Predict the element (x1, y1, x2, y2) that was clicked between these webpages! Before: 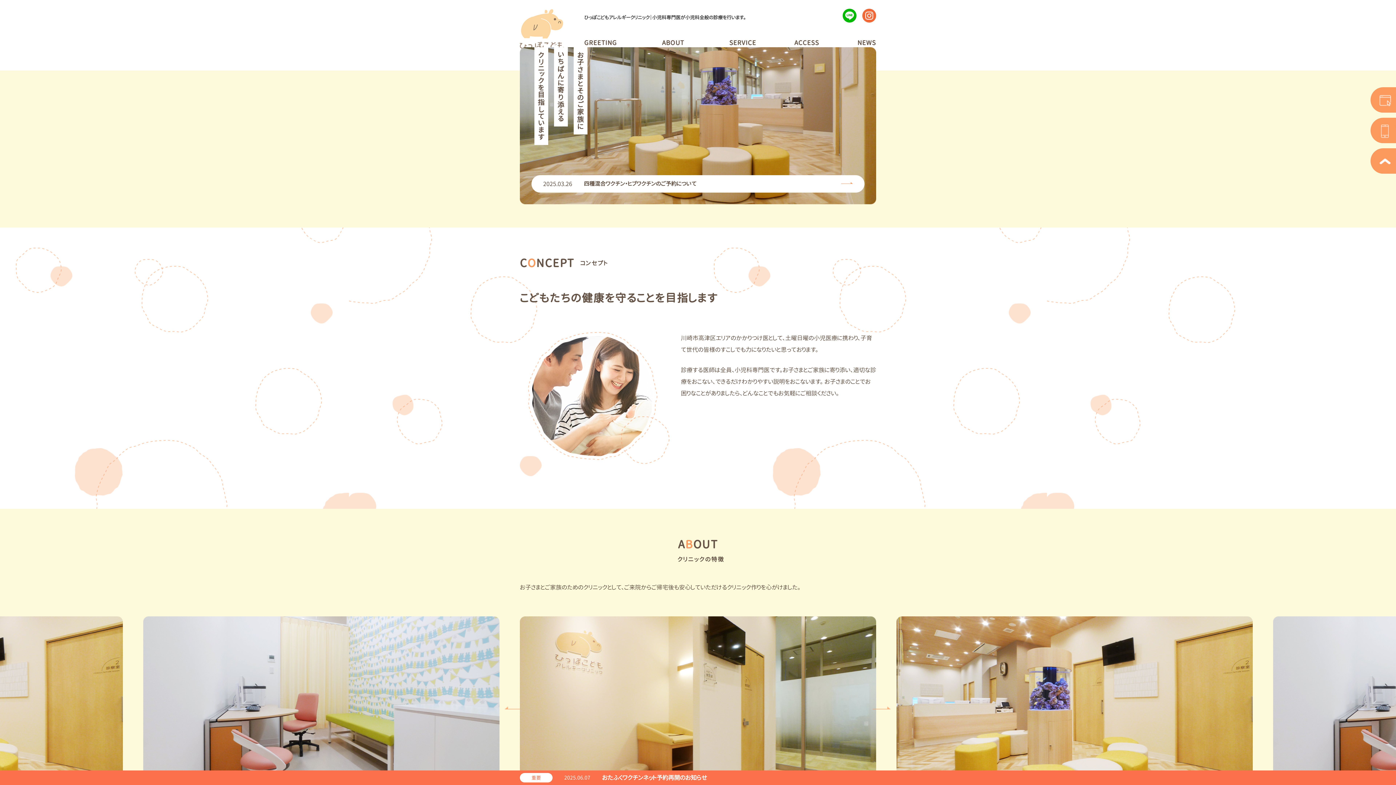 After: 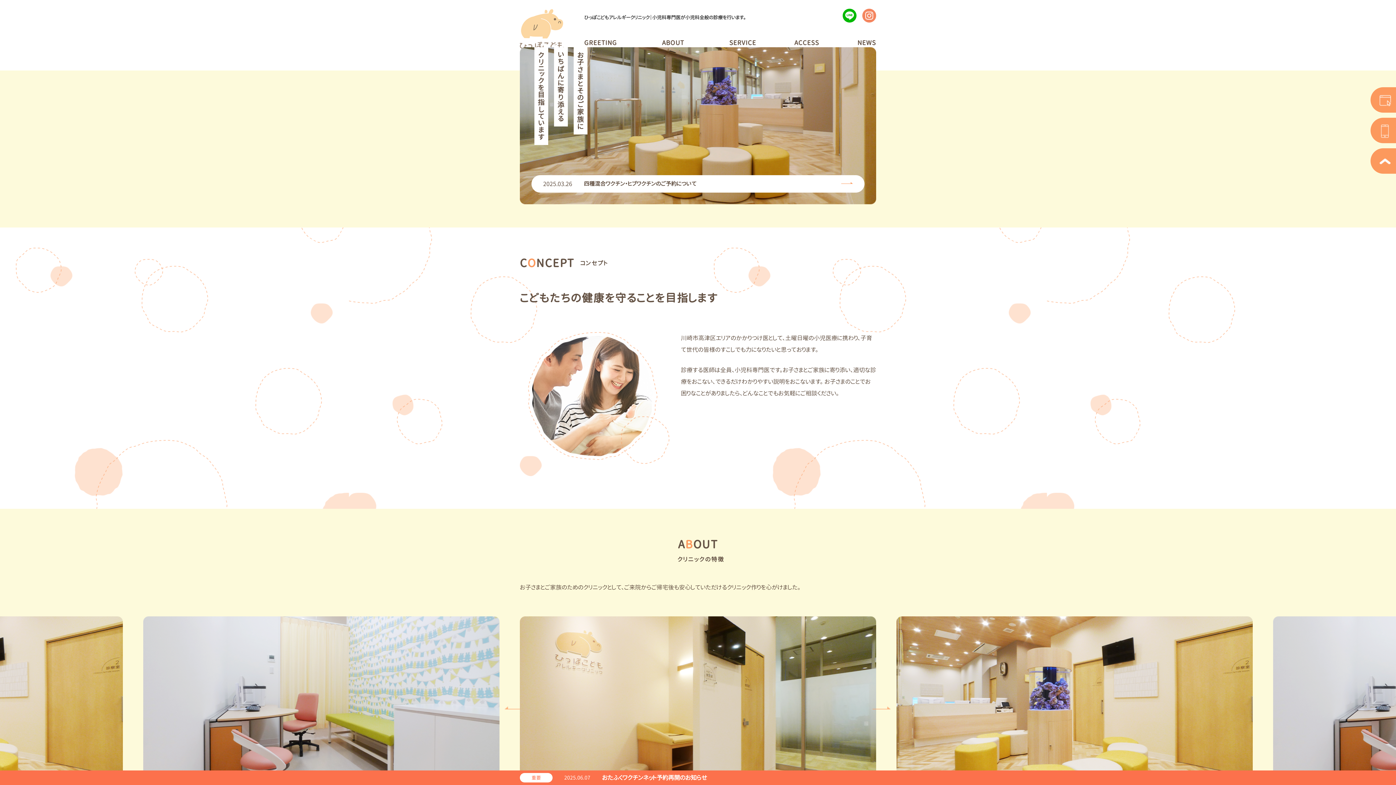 Action: bbox: (862, 16, 876, 24)